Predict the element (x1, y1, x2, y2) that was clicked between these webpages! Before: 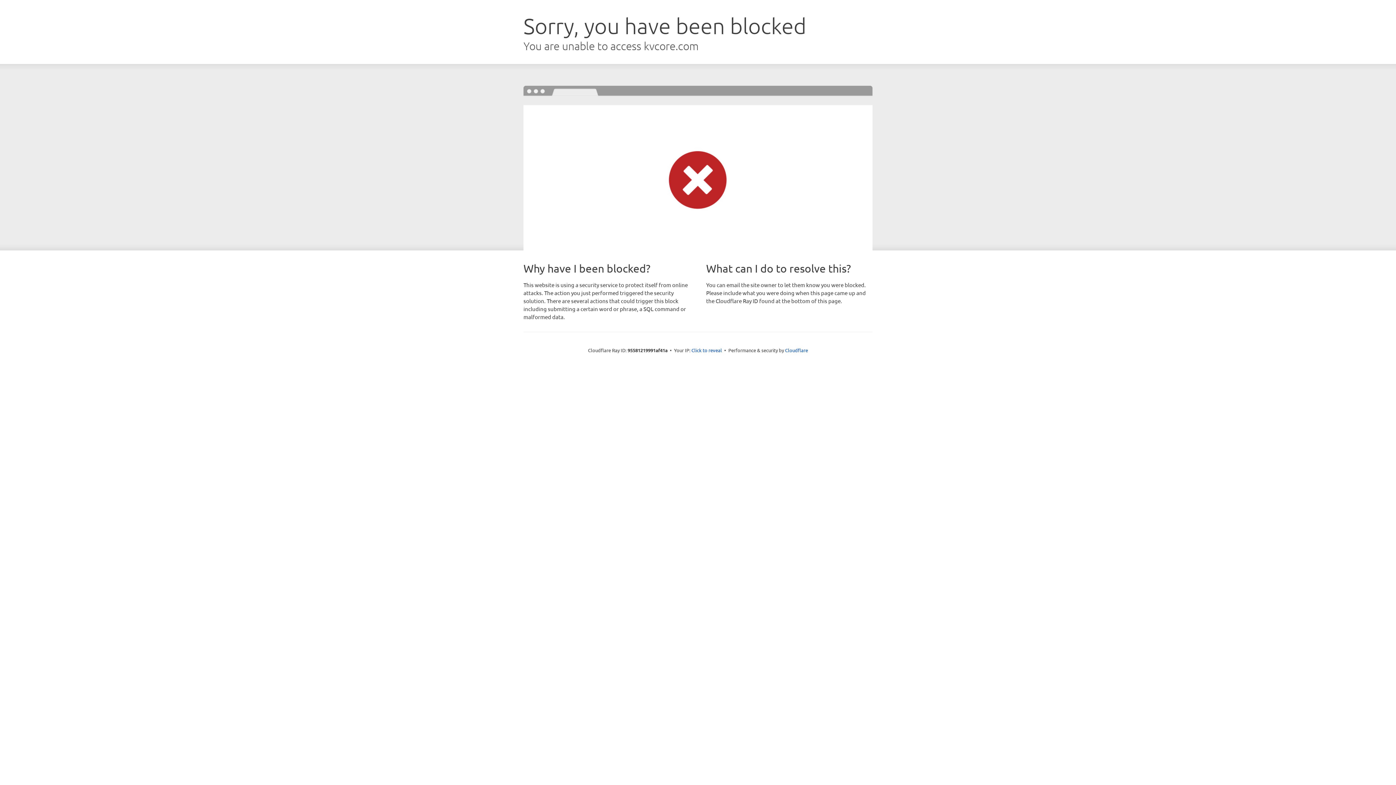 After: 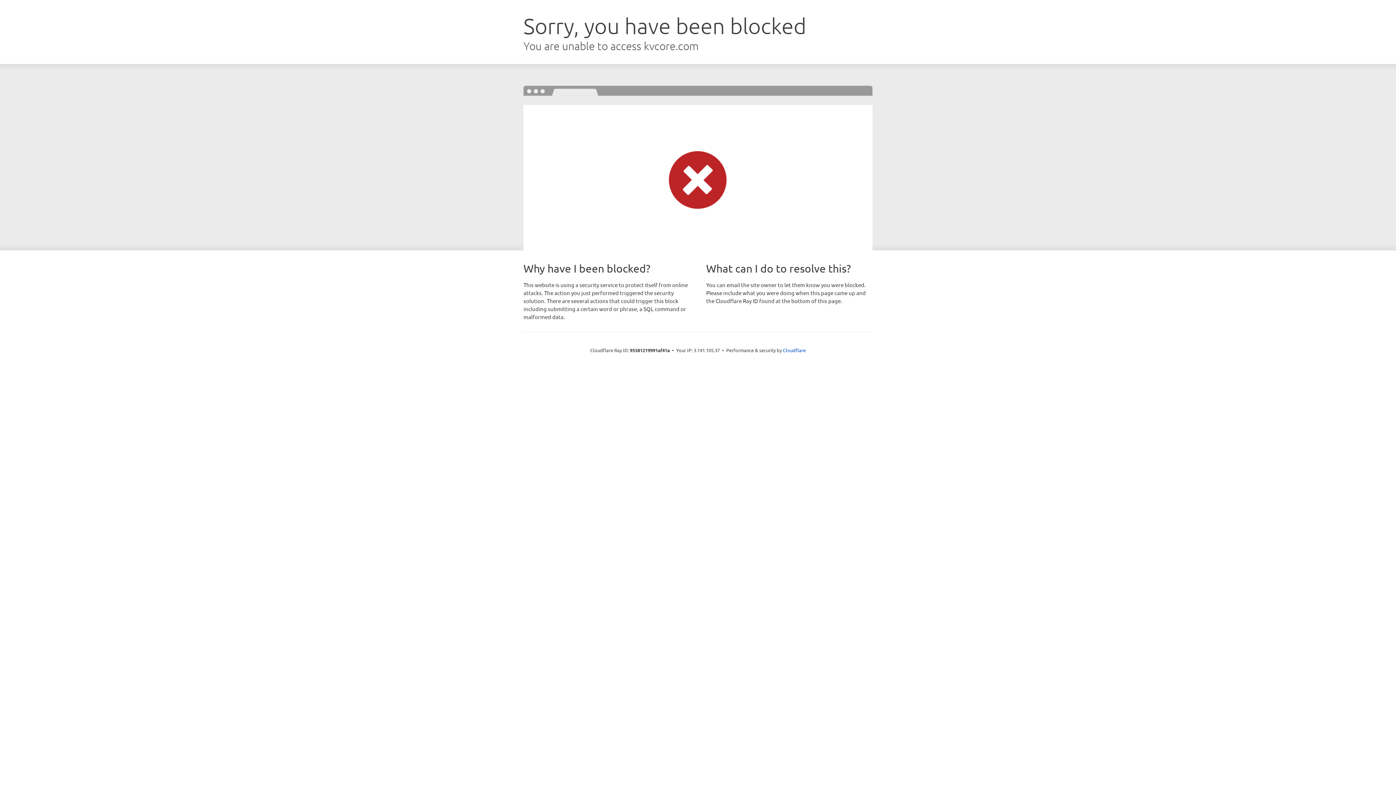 Action: bbox: (691, 346, 722, 353) label: Click to reveal